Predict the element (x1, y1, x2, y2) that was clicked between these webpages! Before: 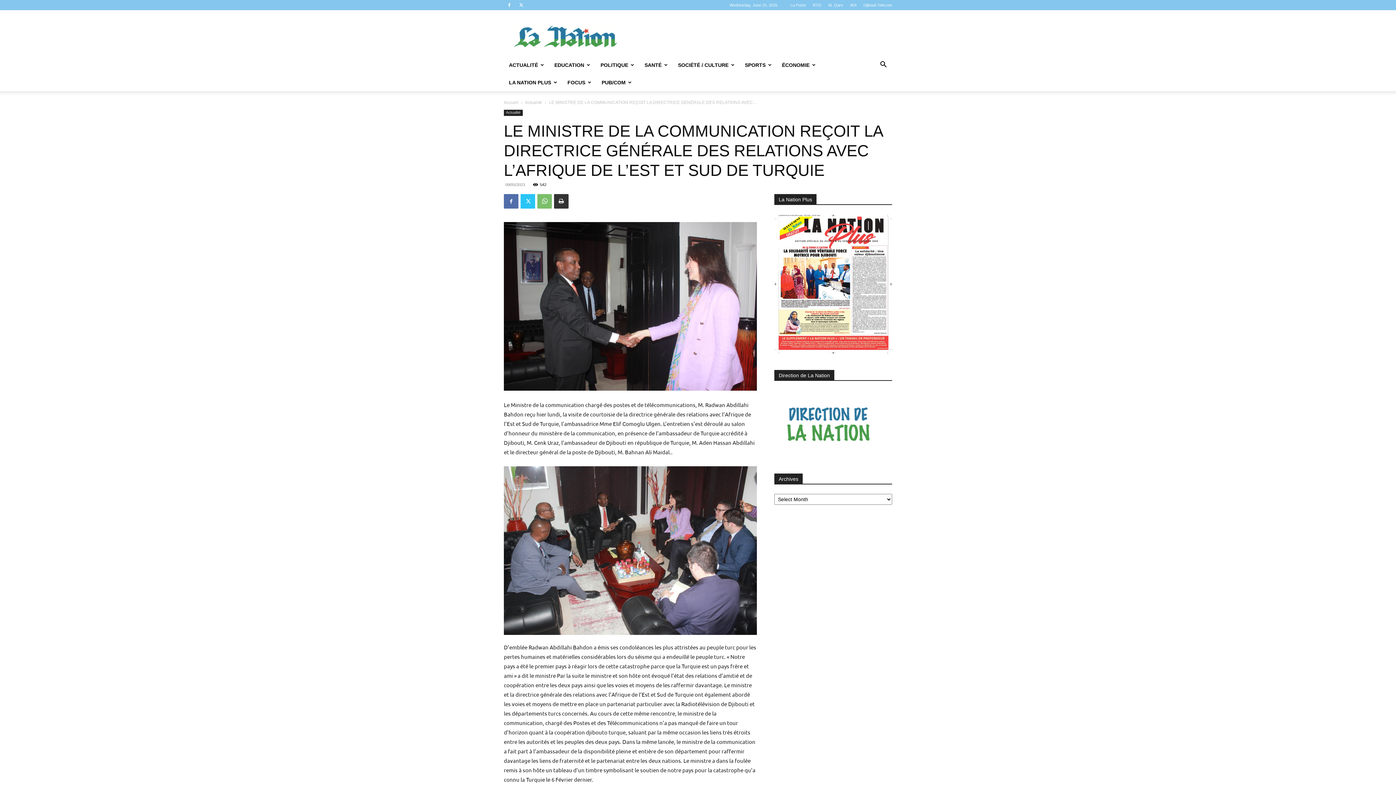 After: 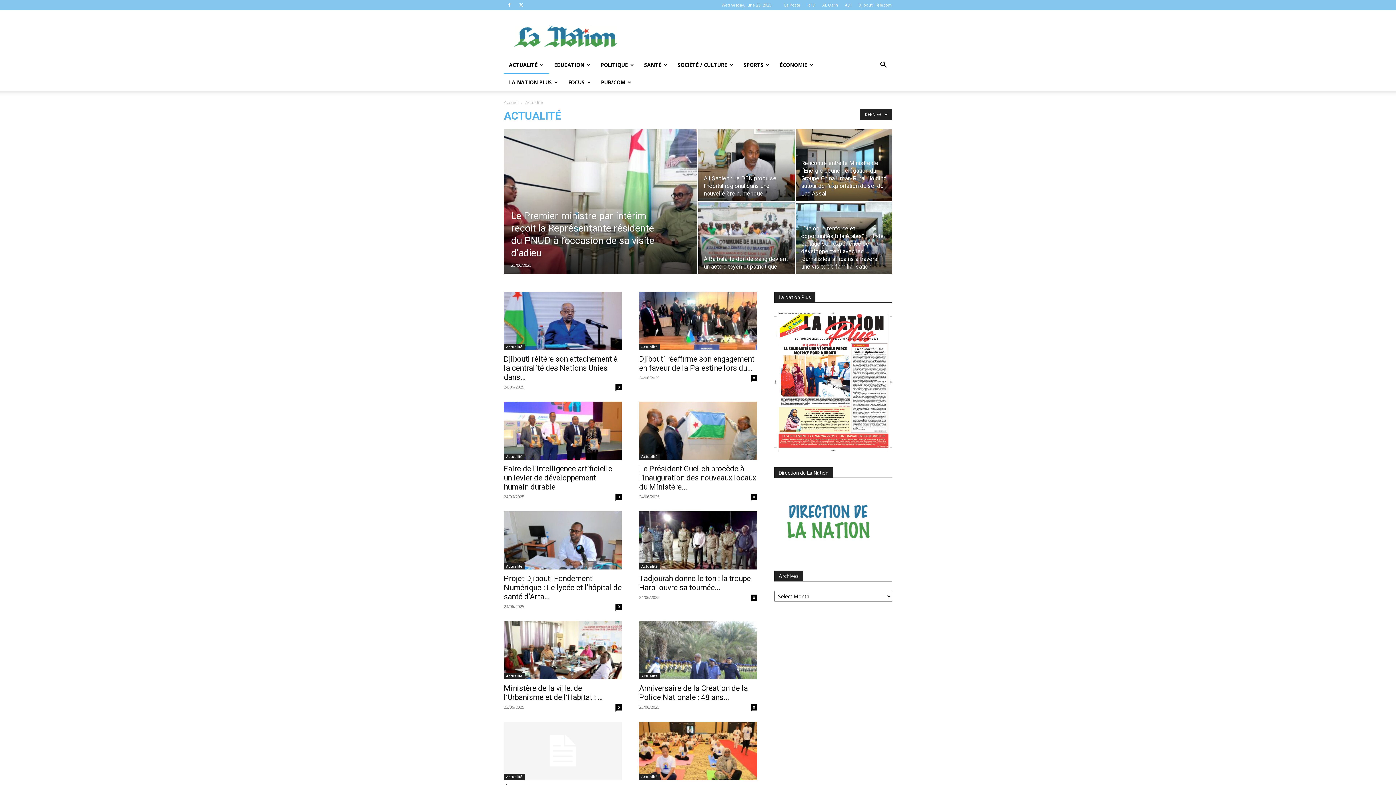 Action: bbox: (504, 56, 549, 73) label: ACTUALITÉ